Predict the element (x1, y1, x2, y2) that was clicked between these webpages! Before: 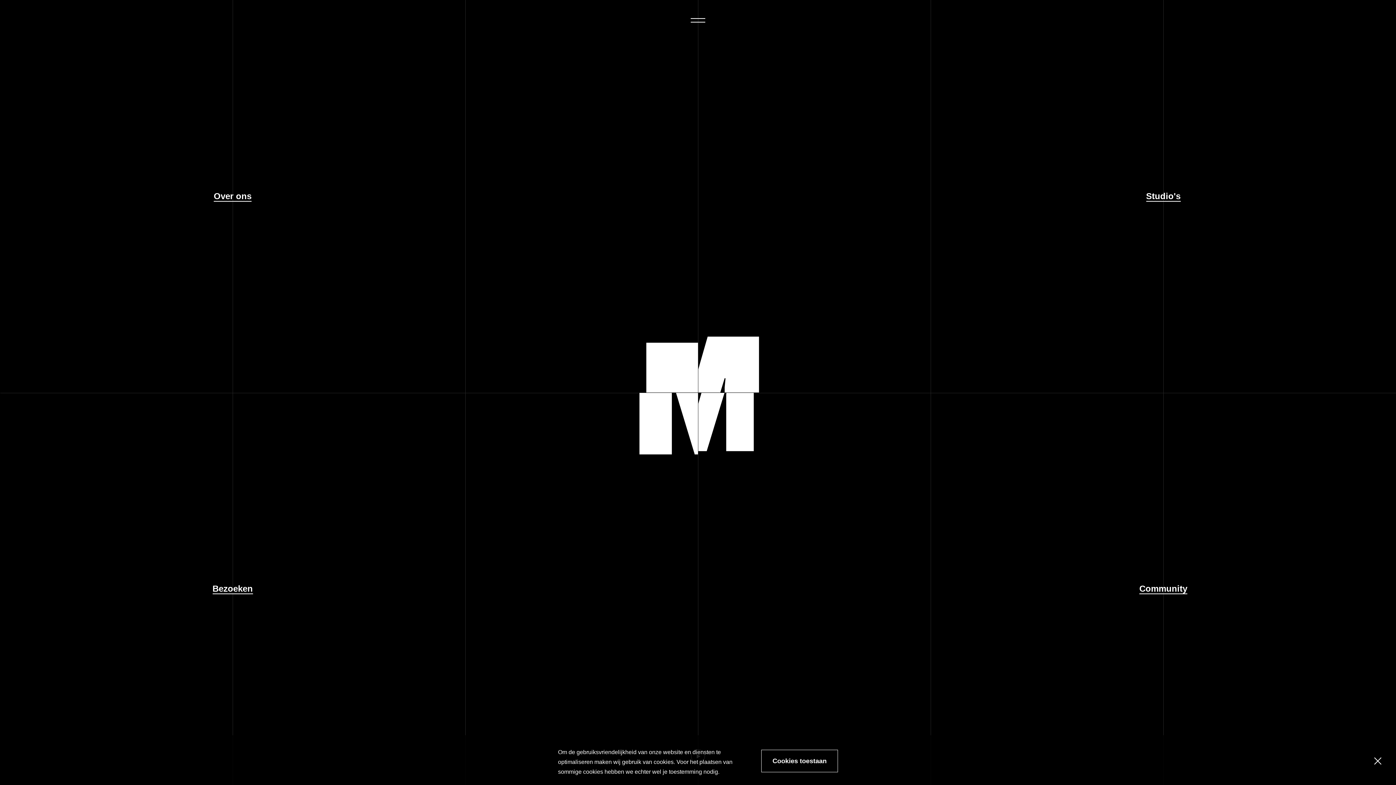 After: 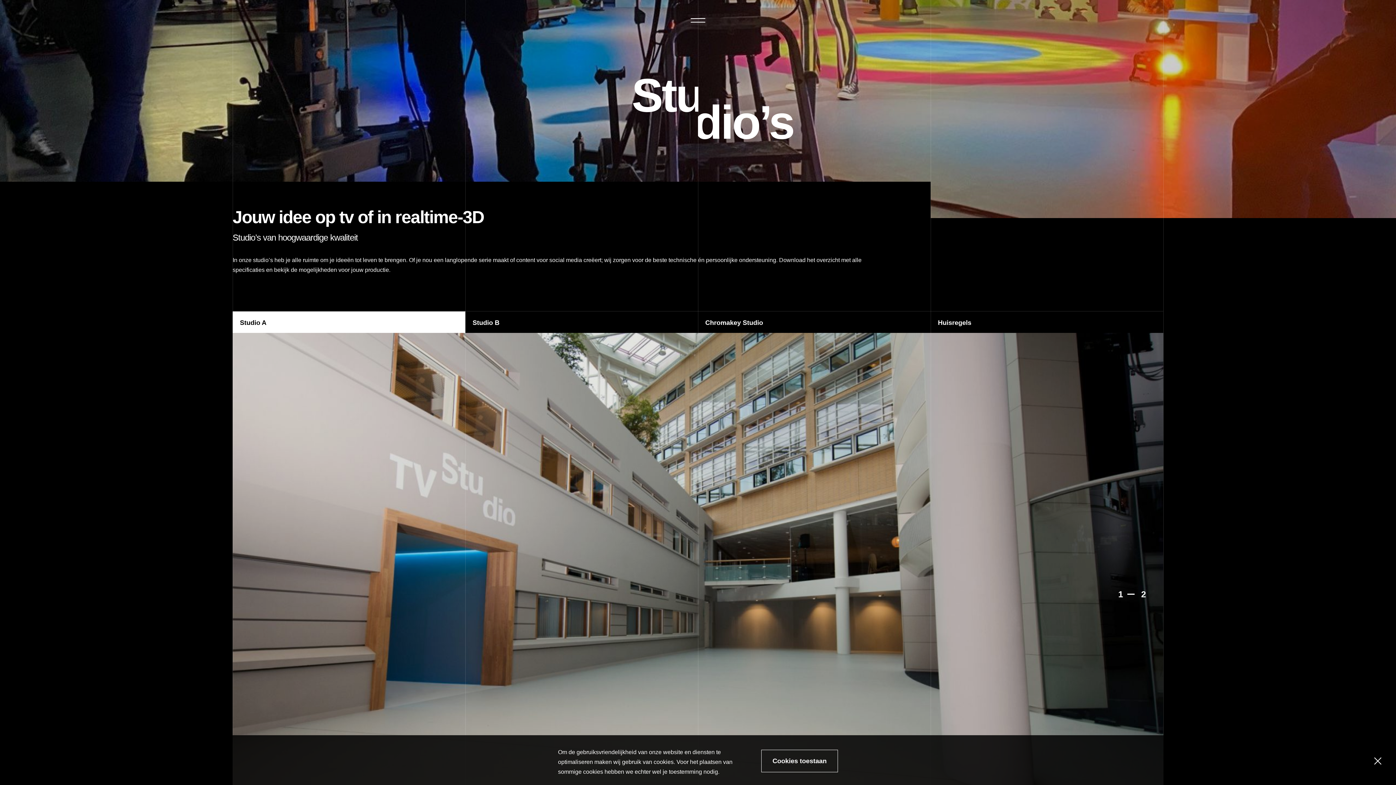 Action: bbox: (930, 0, 1396, 392) label: Studio's